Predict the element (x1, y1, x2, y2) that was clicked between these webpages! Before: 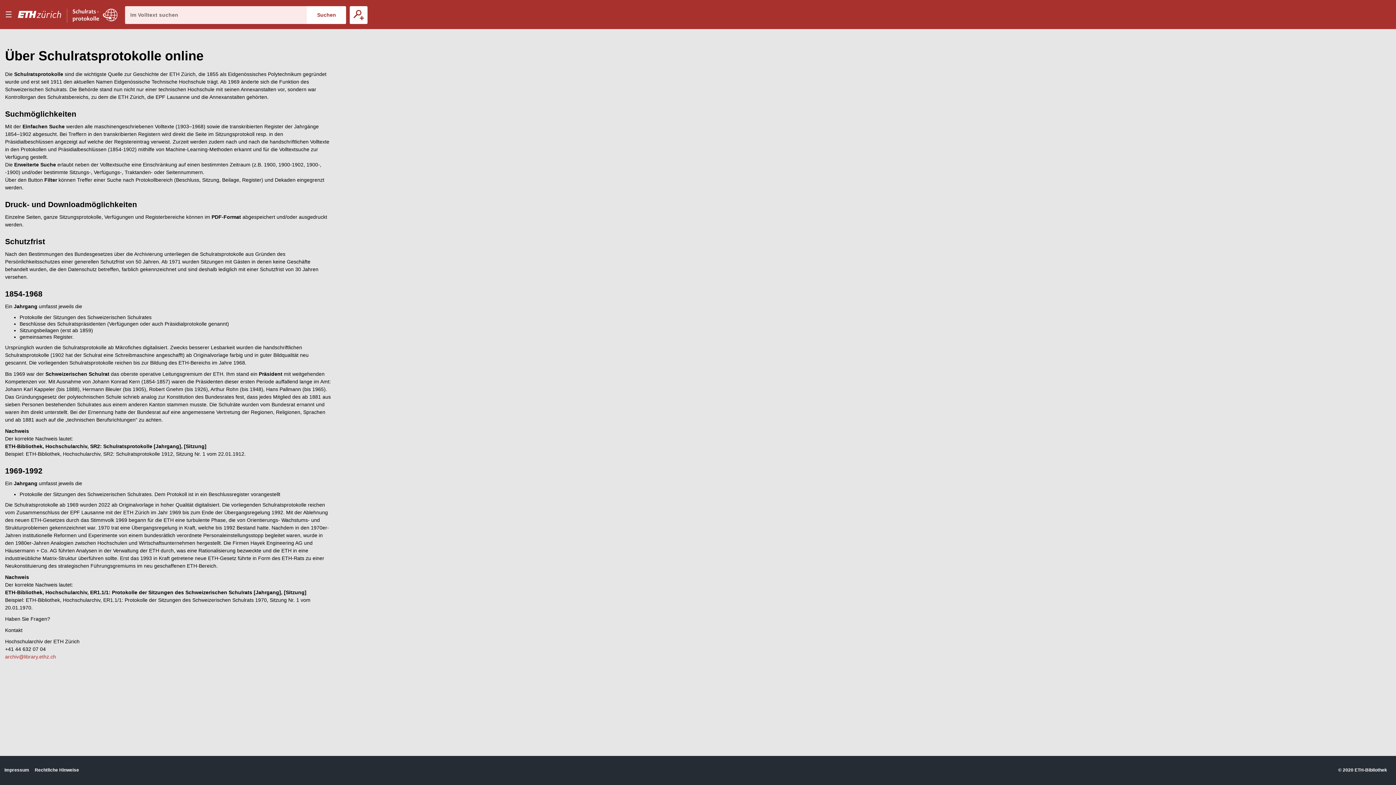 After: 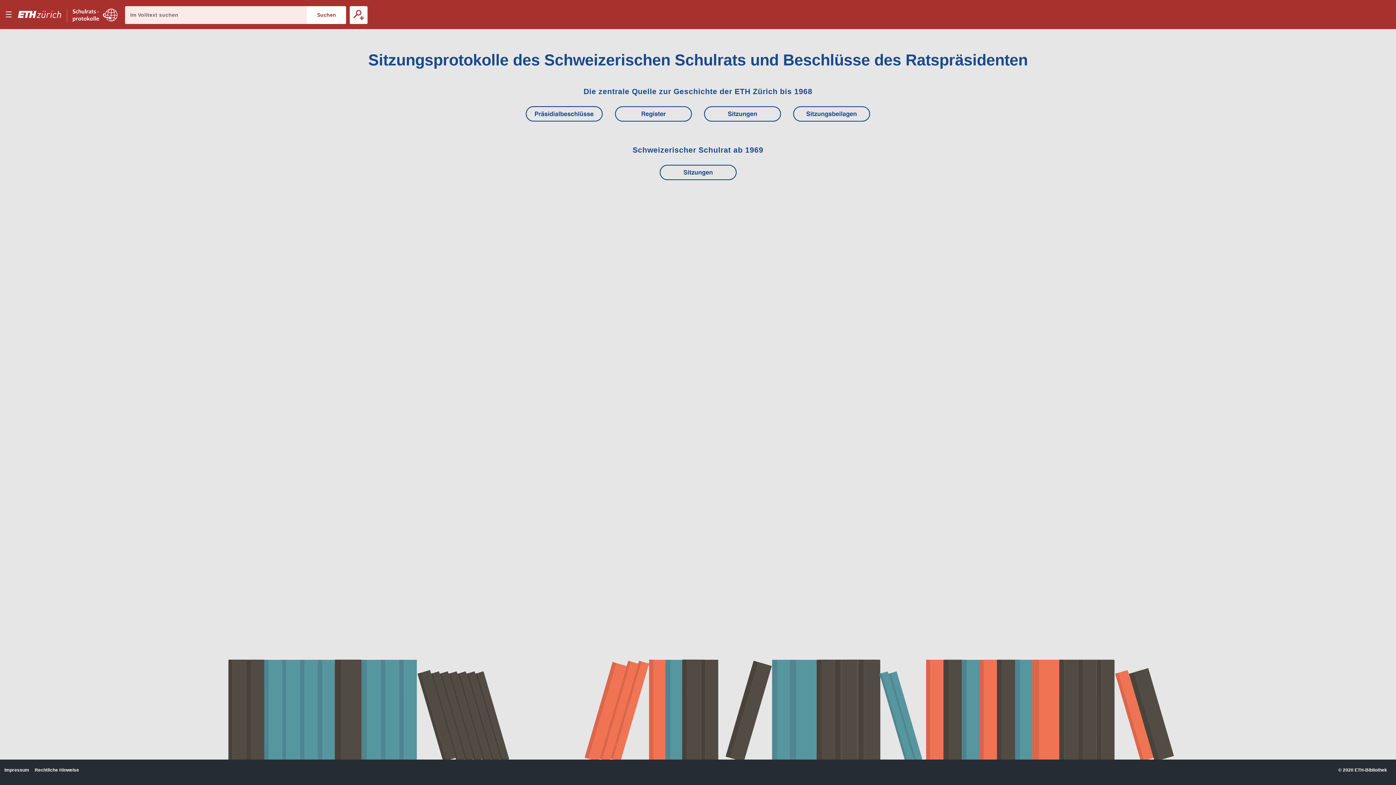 Action: bbox: (72, 0, 117, 29) label: E–Periodica.